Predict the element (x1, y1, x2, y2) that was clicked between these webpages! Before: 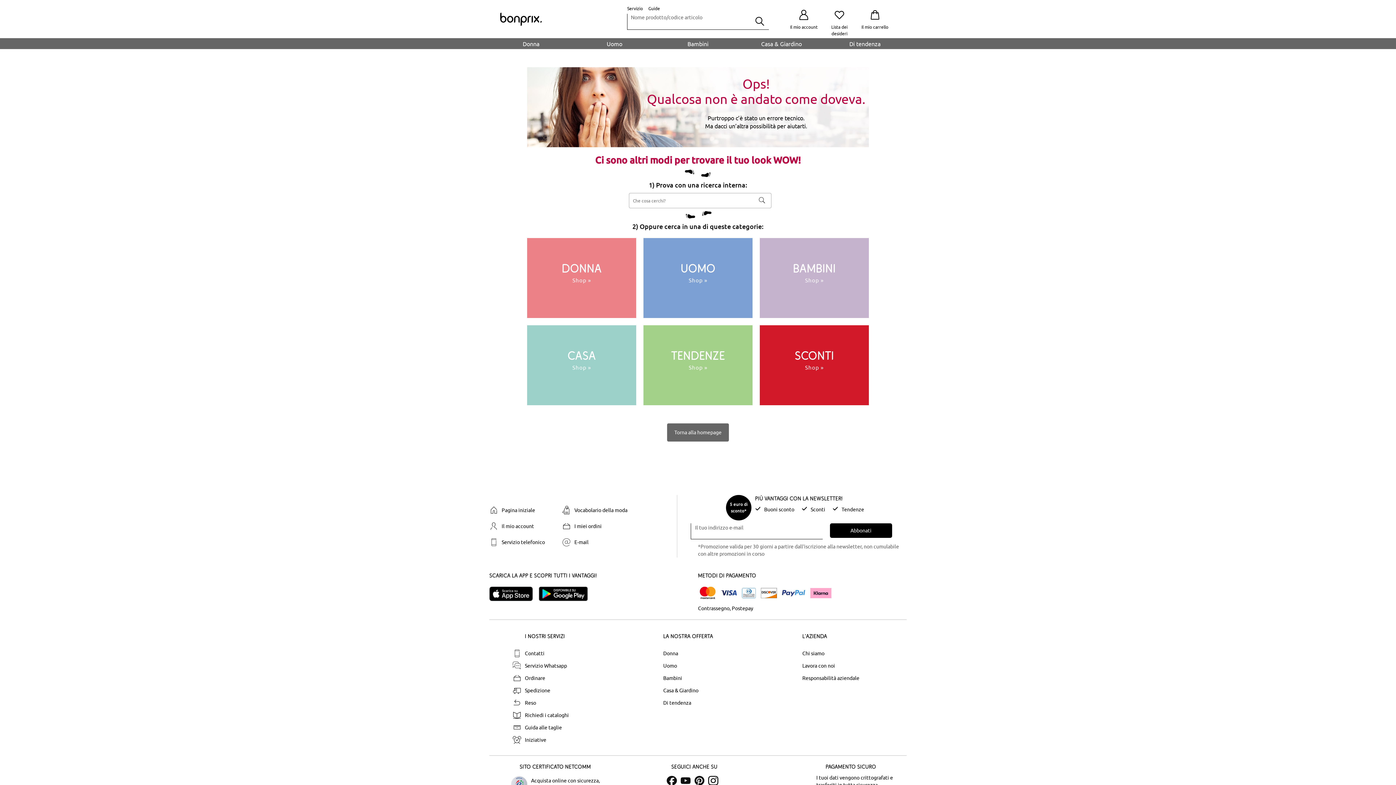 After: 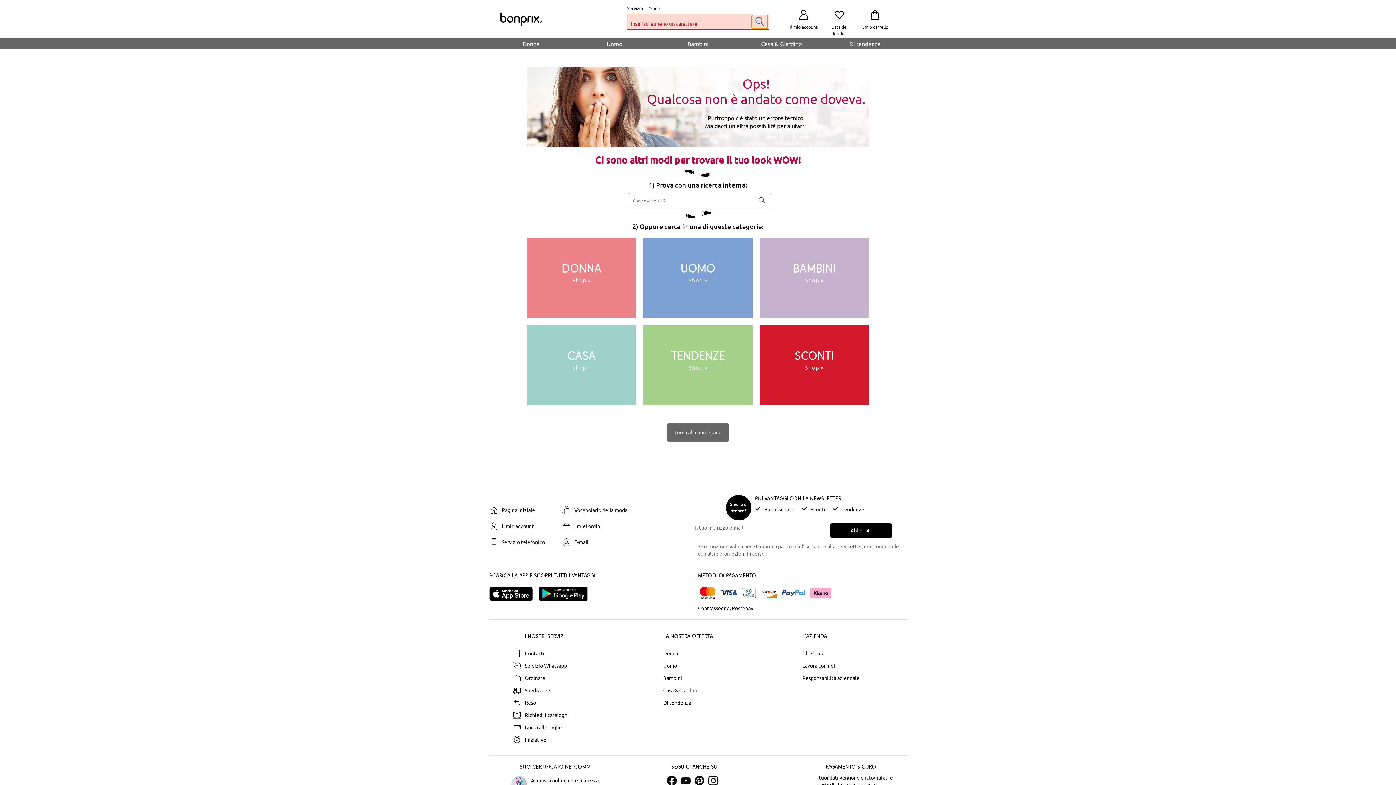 Action: label: Cerca bbox: (751, 15, 767, 28)